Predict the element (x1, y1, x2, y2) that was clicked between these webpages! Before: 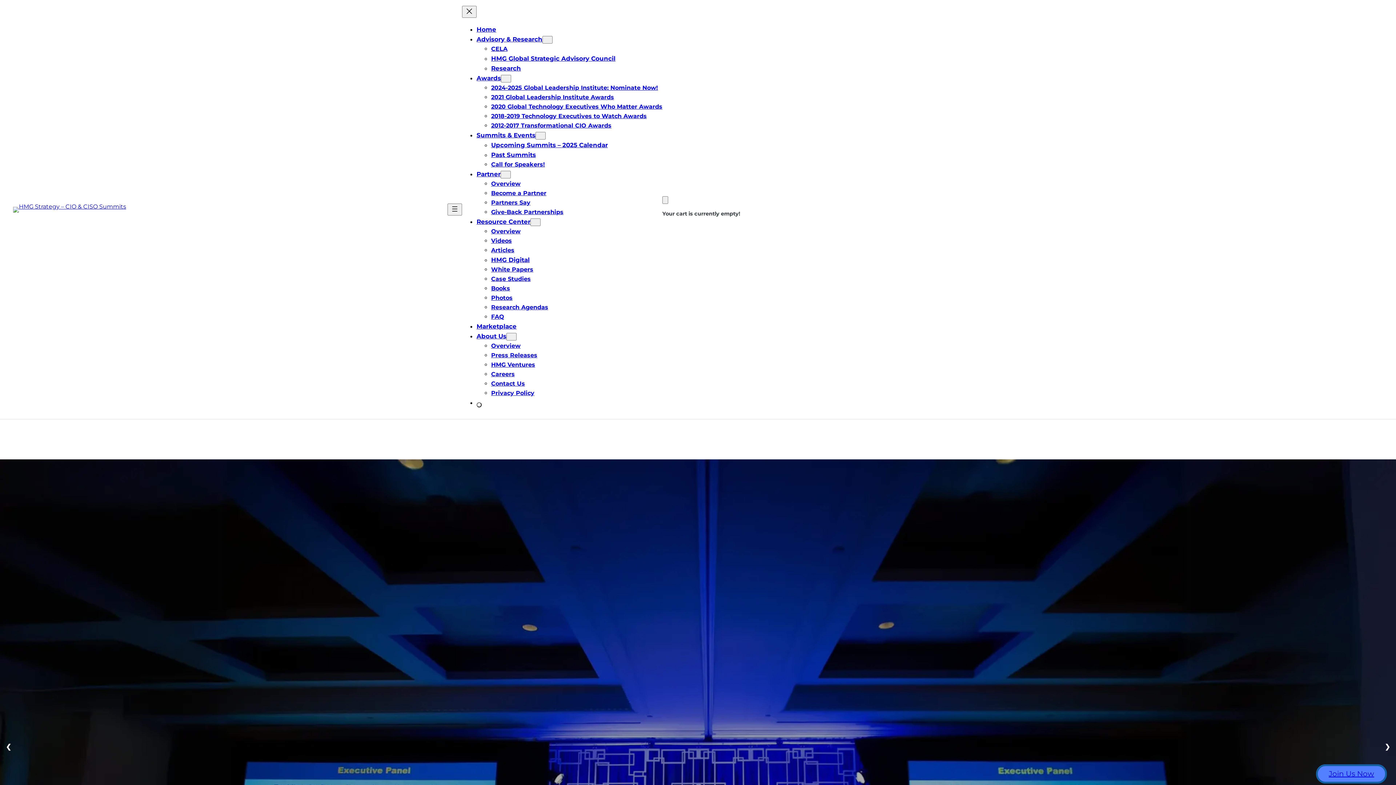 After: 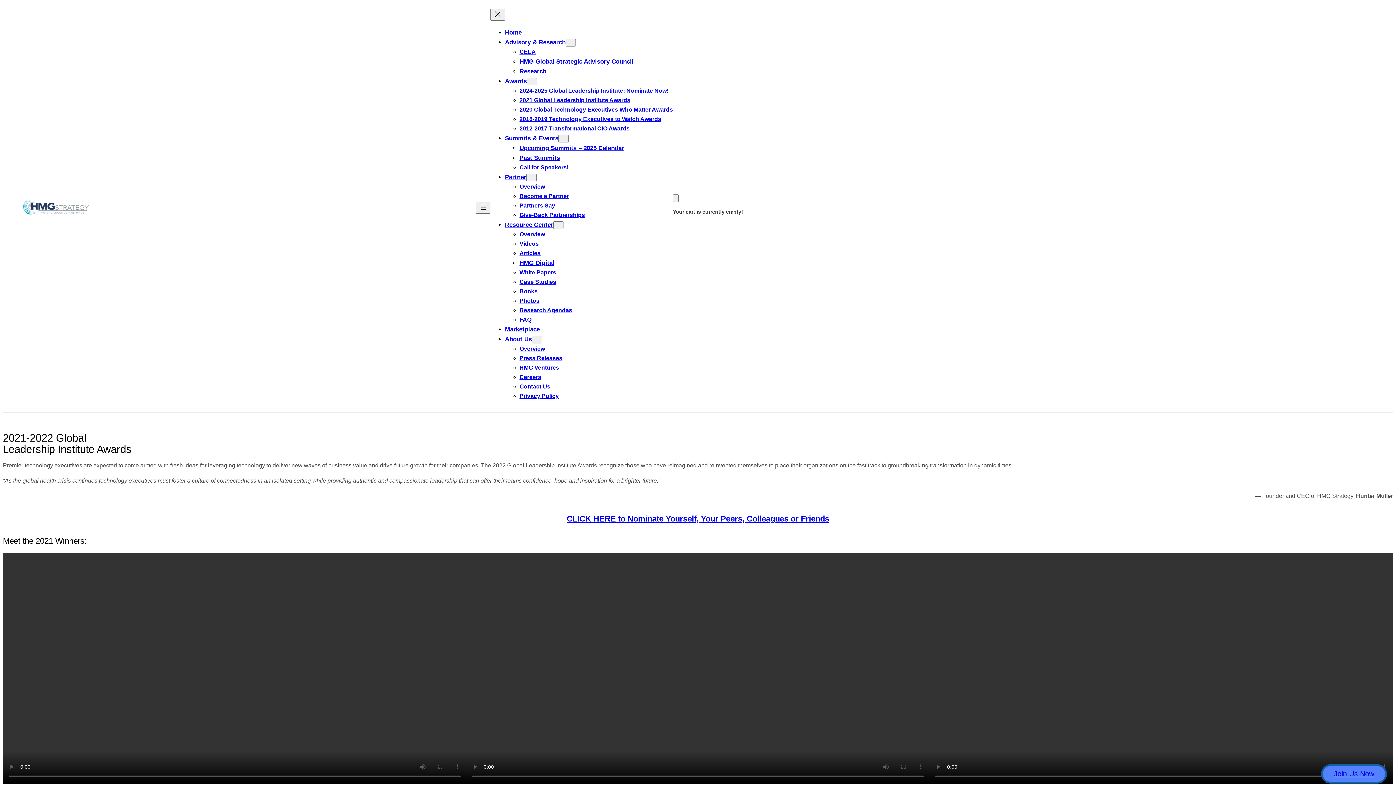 Action: bbox: (491, 93, 614, 100) label: 2021 Global Leadership Institute Awards